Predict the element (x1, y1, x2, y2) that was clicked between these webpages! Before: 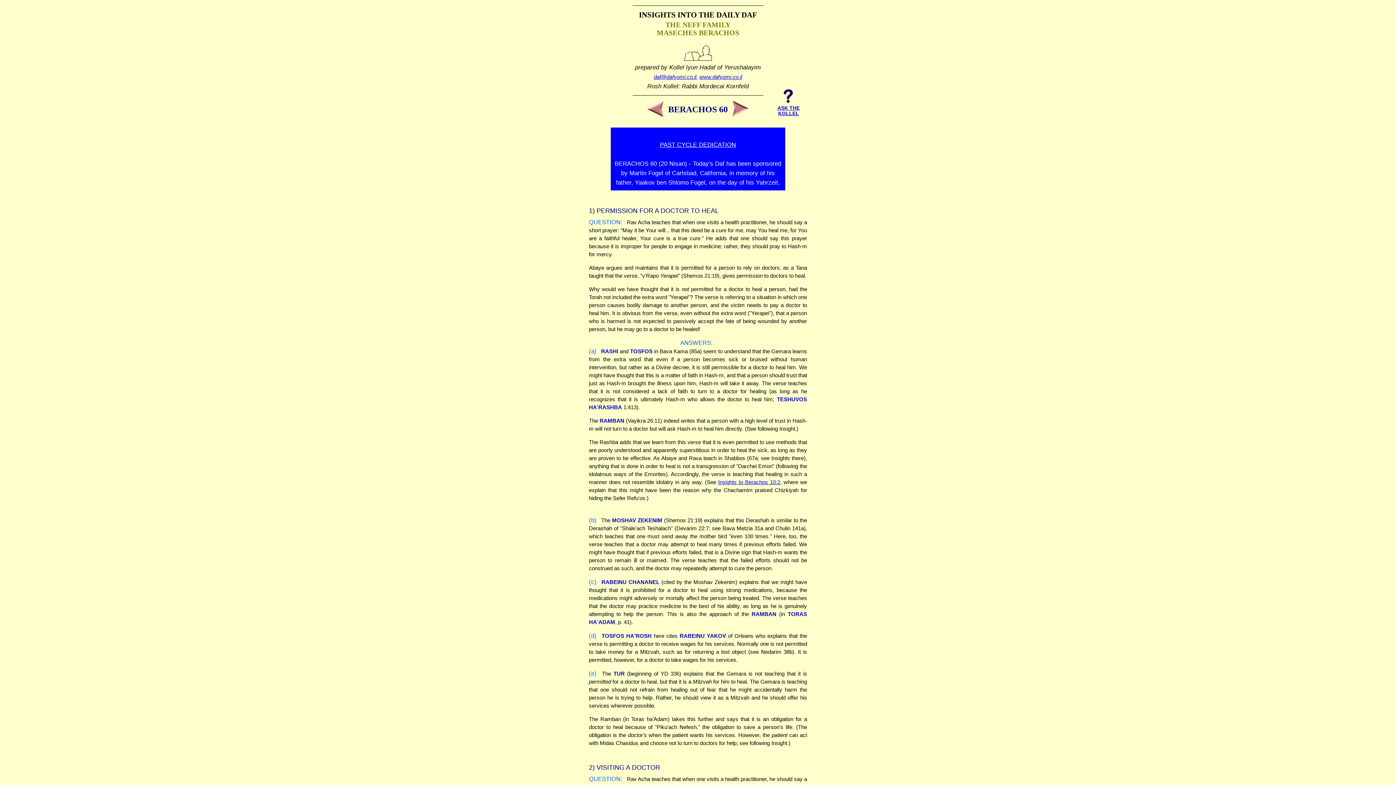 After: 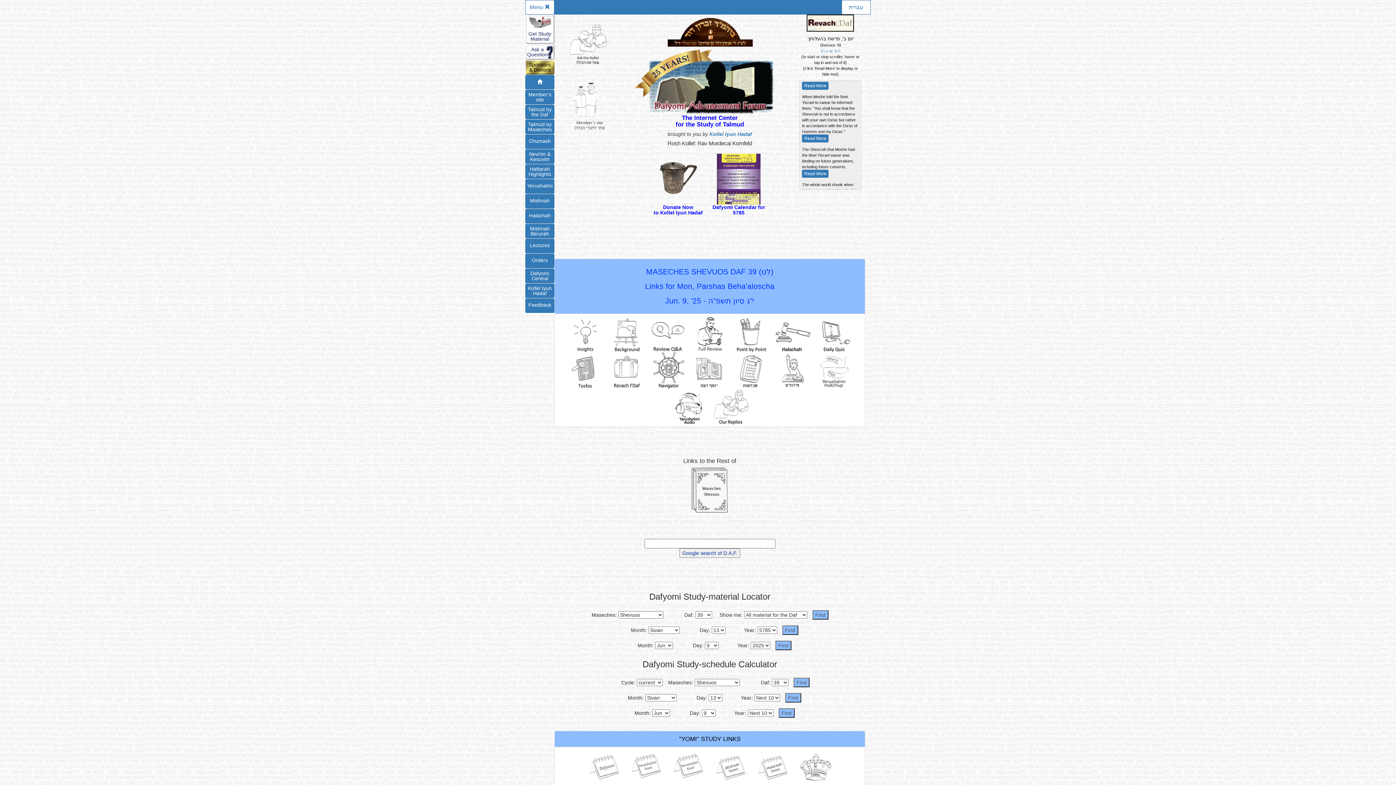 Action: bbox: (699, 73, 742, 79) label: www.dafyomi.co.il